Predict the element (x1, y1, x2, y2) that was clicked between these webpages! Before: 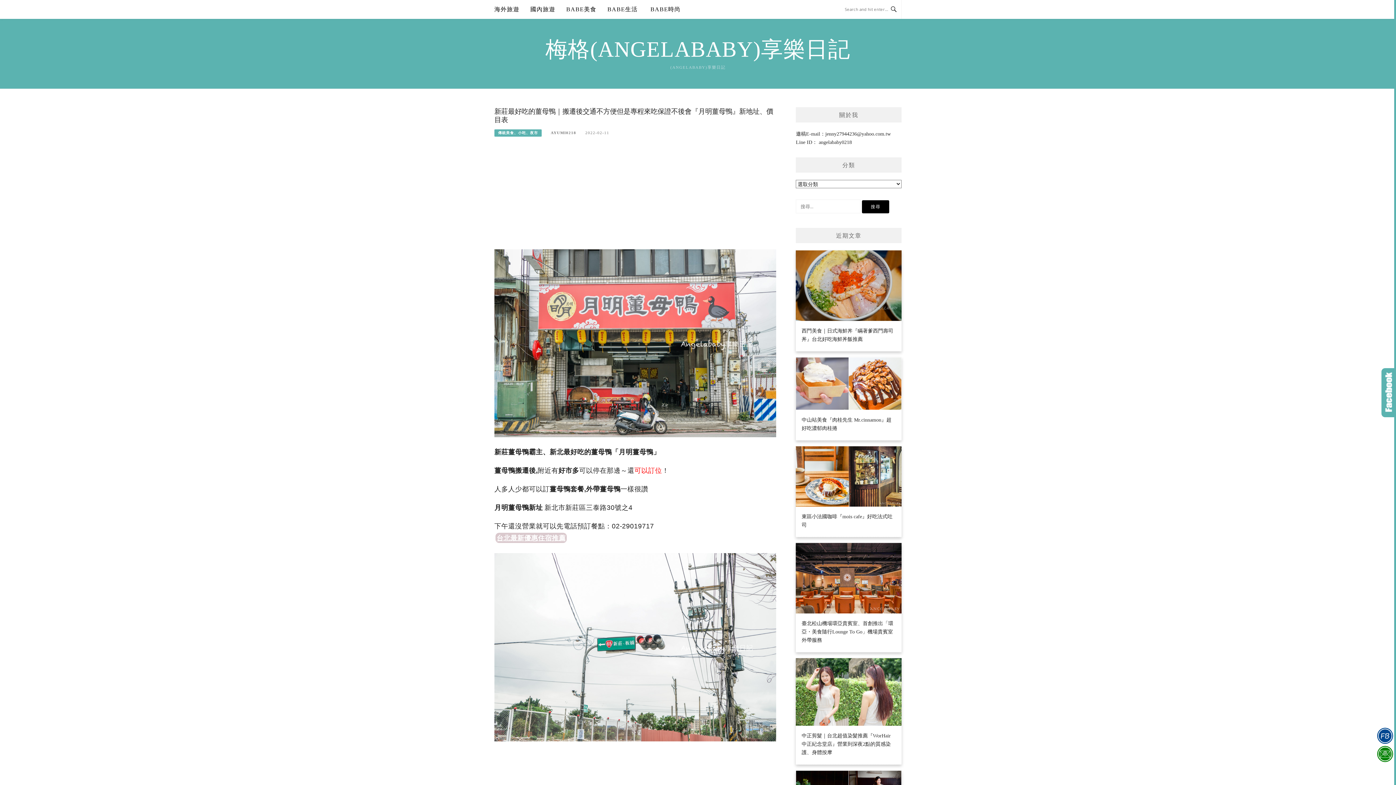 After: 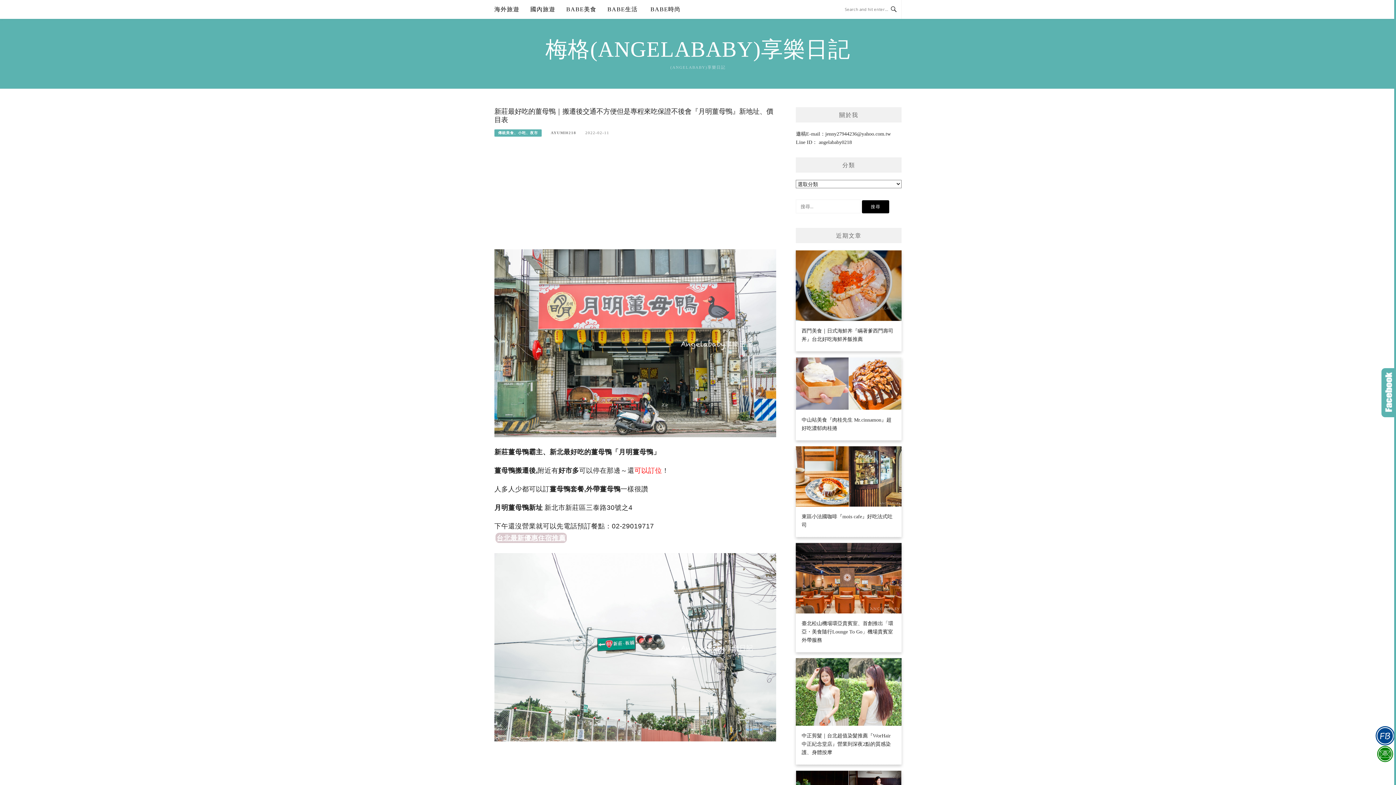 Action: bbox: (1375, 727, 1395, 745)